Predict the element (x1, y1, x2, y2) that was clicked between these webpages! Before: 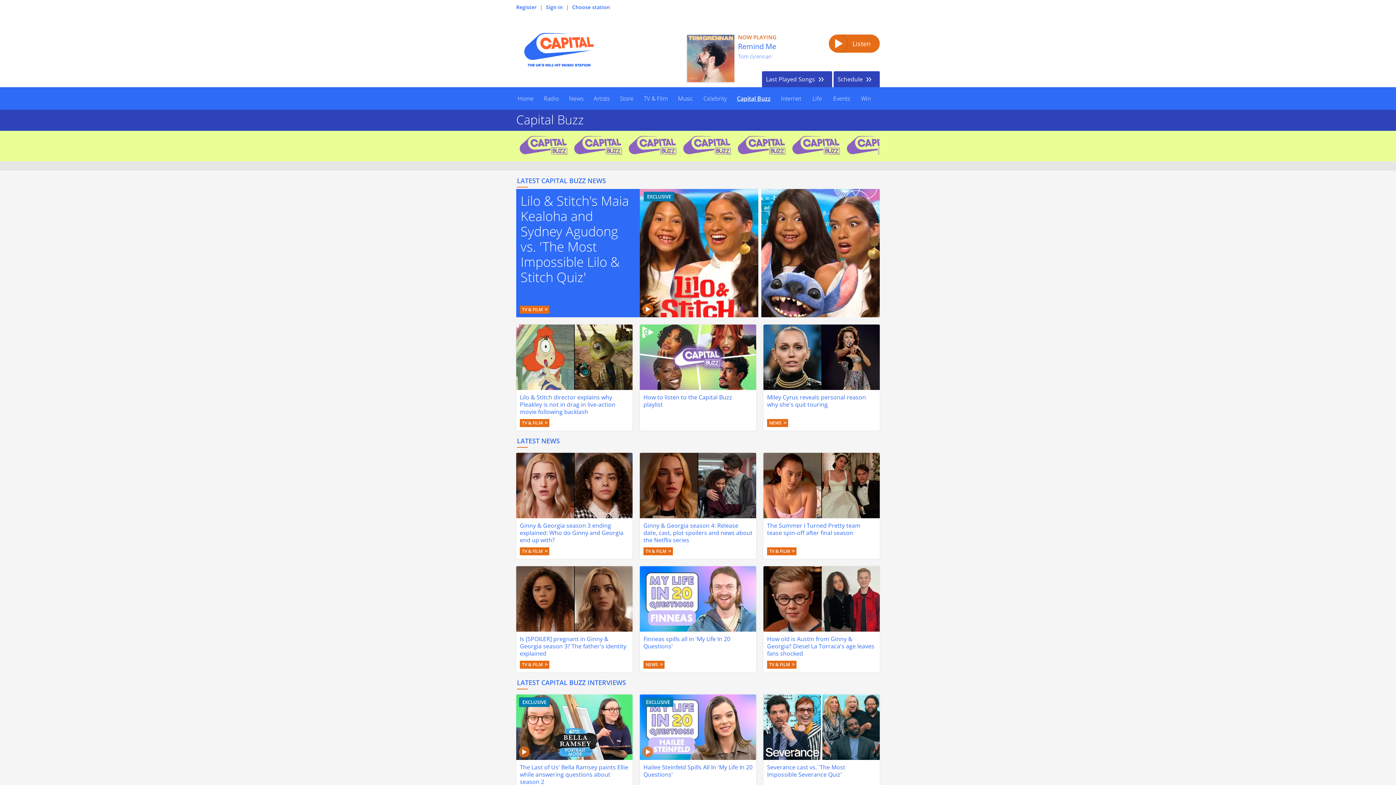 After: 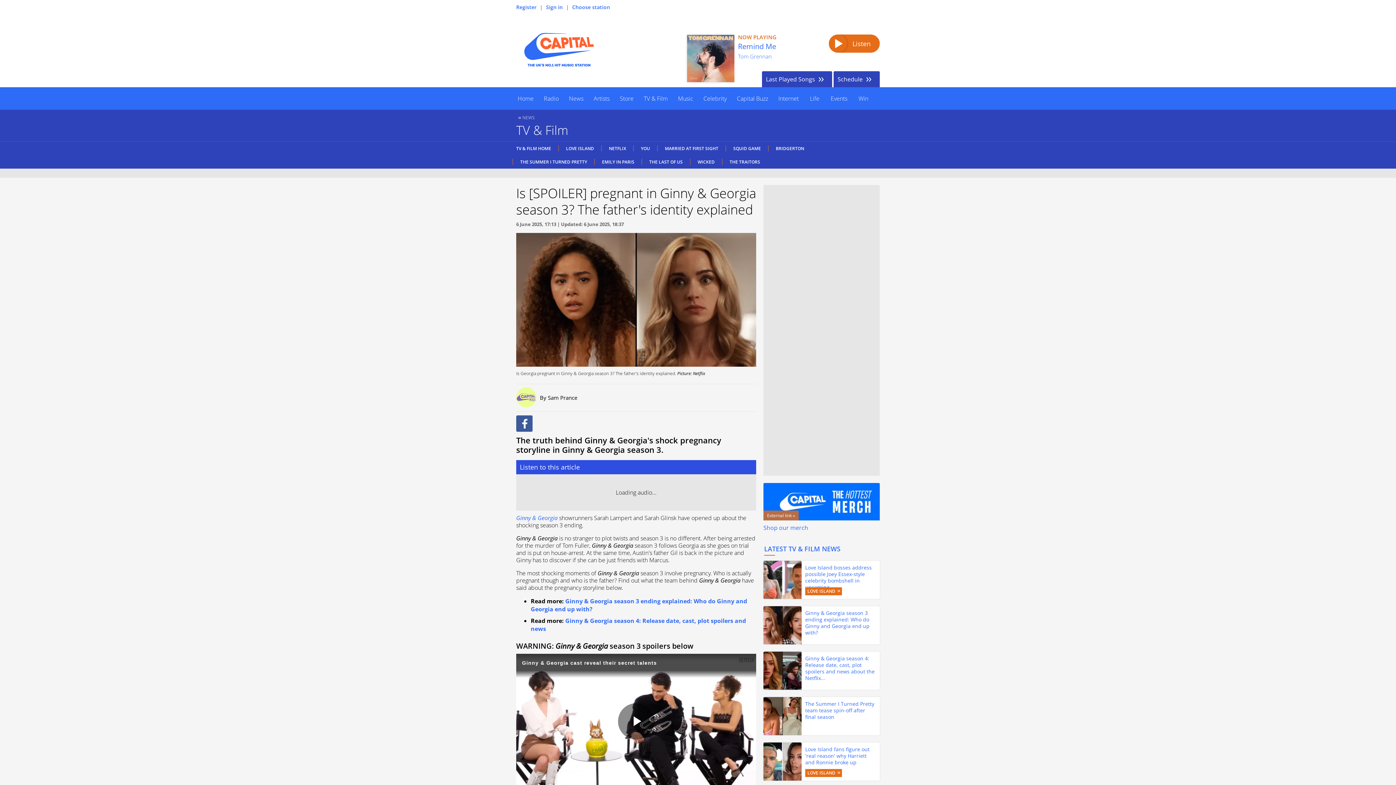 Action: label: Is [SPOILER] pregnant in Ginny & Georgia season 3? The father's identity explained bbox: (516, 566, 632, 657)